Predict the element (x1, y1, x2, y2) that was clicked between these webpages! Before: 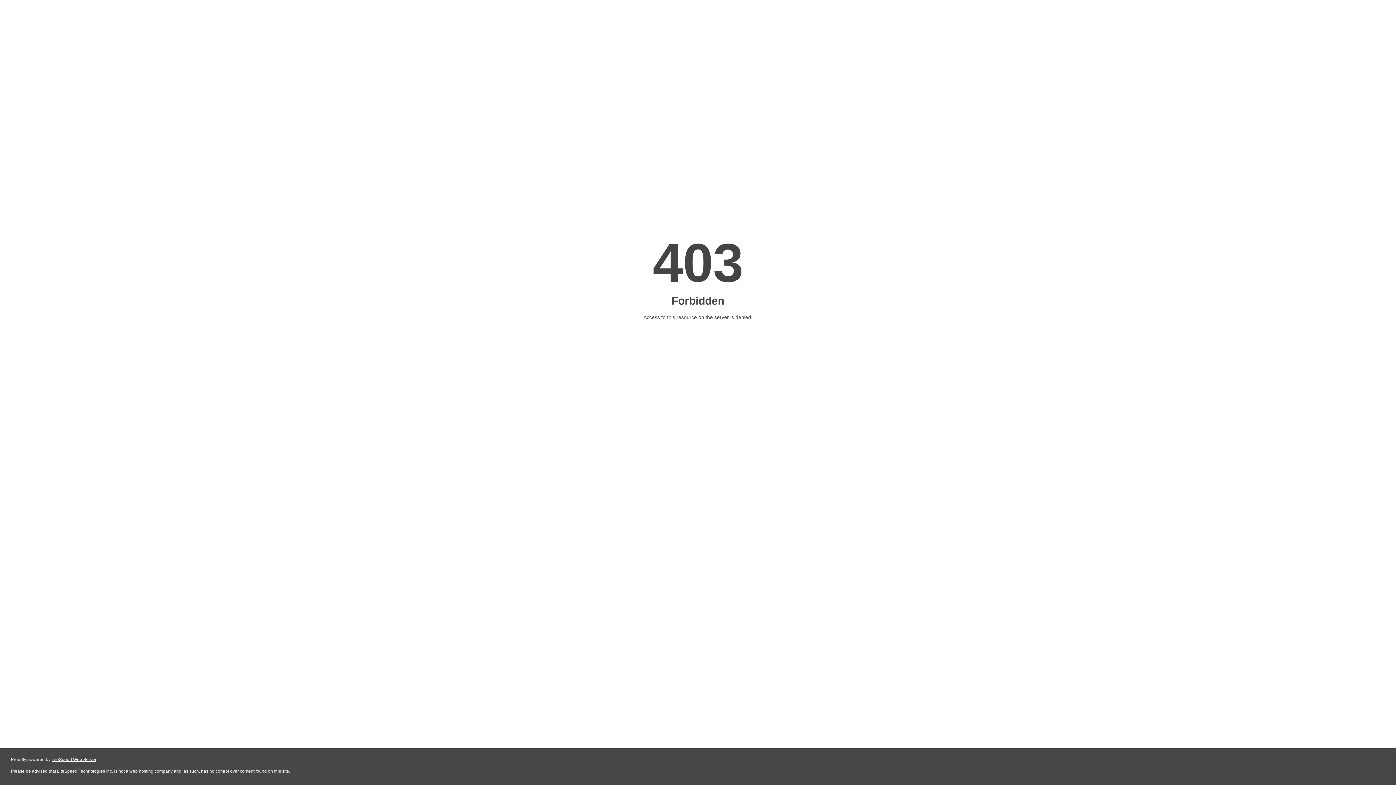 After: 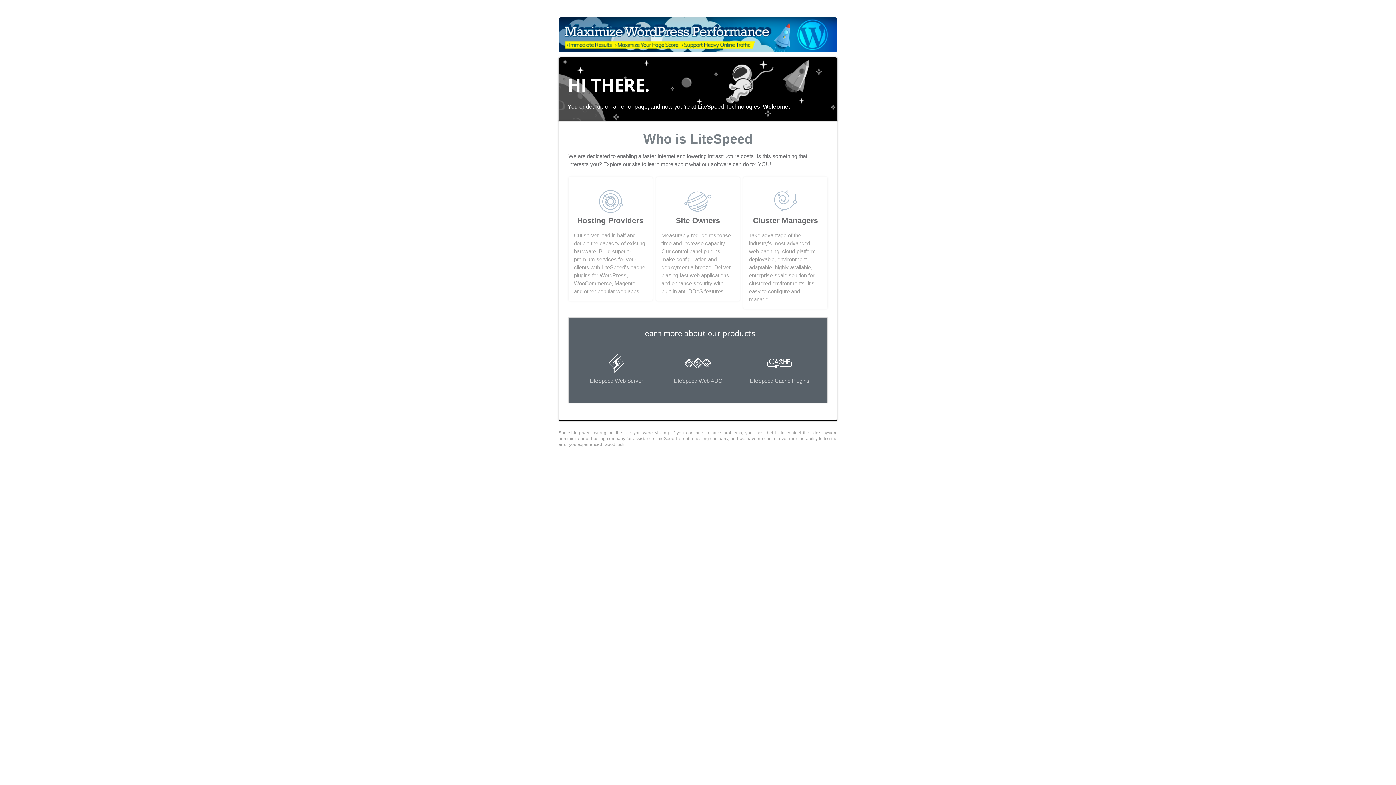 Action: label: LiteSpeed Web Server bbox: (51, 757, 96, 762)